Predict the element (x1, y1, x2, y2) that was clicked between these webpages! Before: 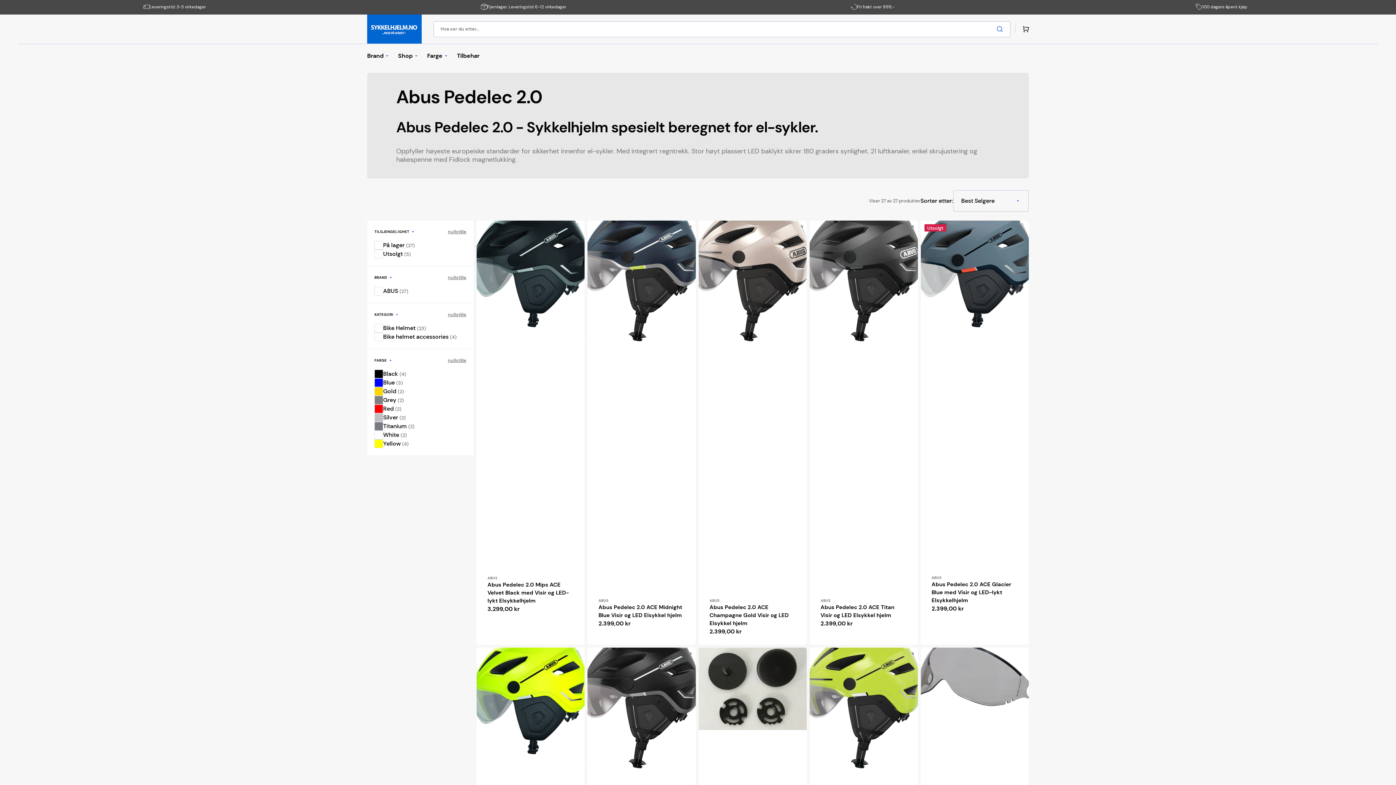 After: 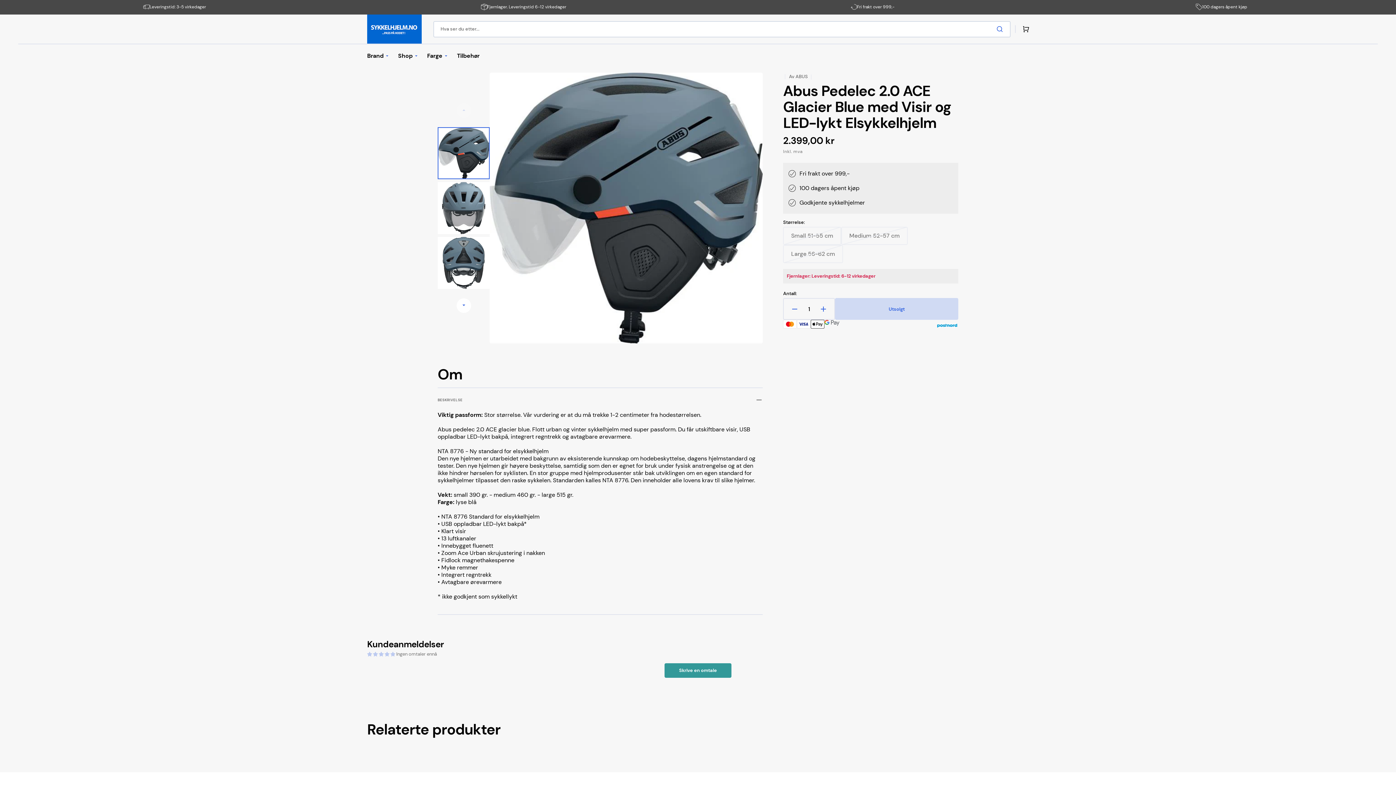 Action: bbox: (931, 580, 1018, 604) label: Abus Pedelec 2.0 ACE Glacier Blue med Visir og LED-lykt Elsykkelhjelm